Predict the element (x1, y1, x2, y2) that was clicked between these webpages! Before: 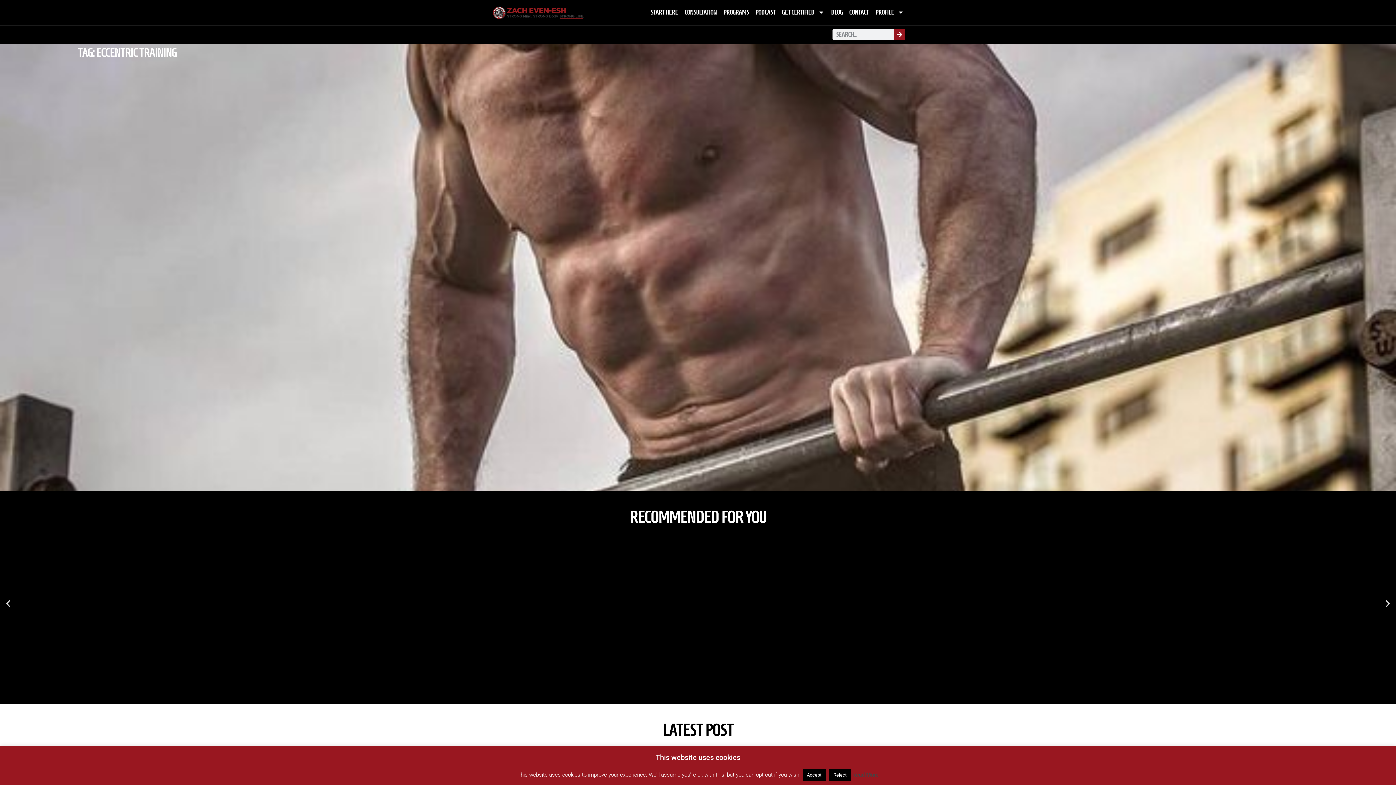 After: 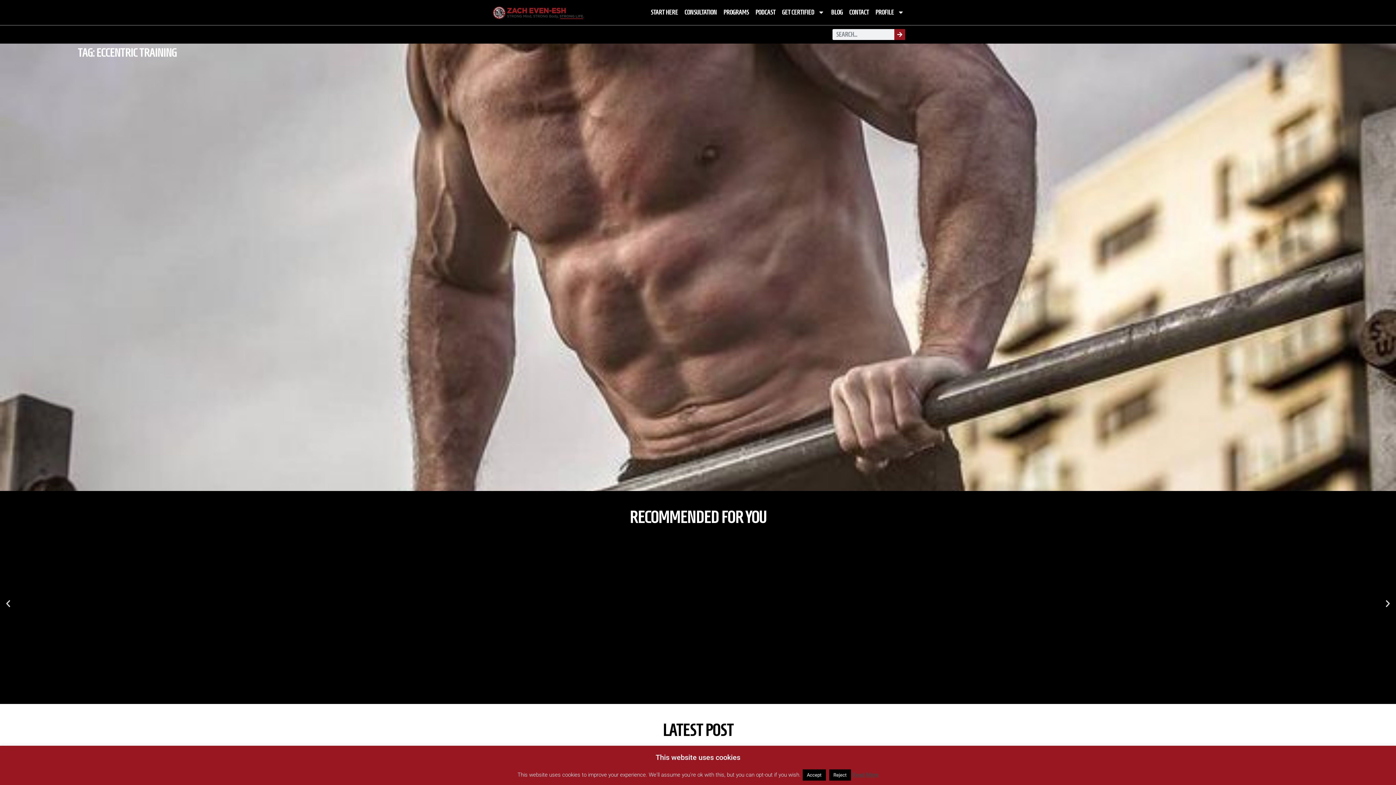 Action: label: Go to slide 52 bbox: (837, 687, 840, 689)